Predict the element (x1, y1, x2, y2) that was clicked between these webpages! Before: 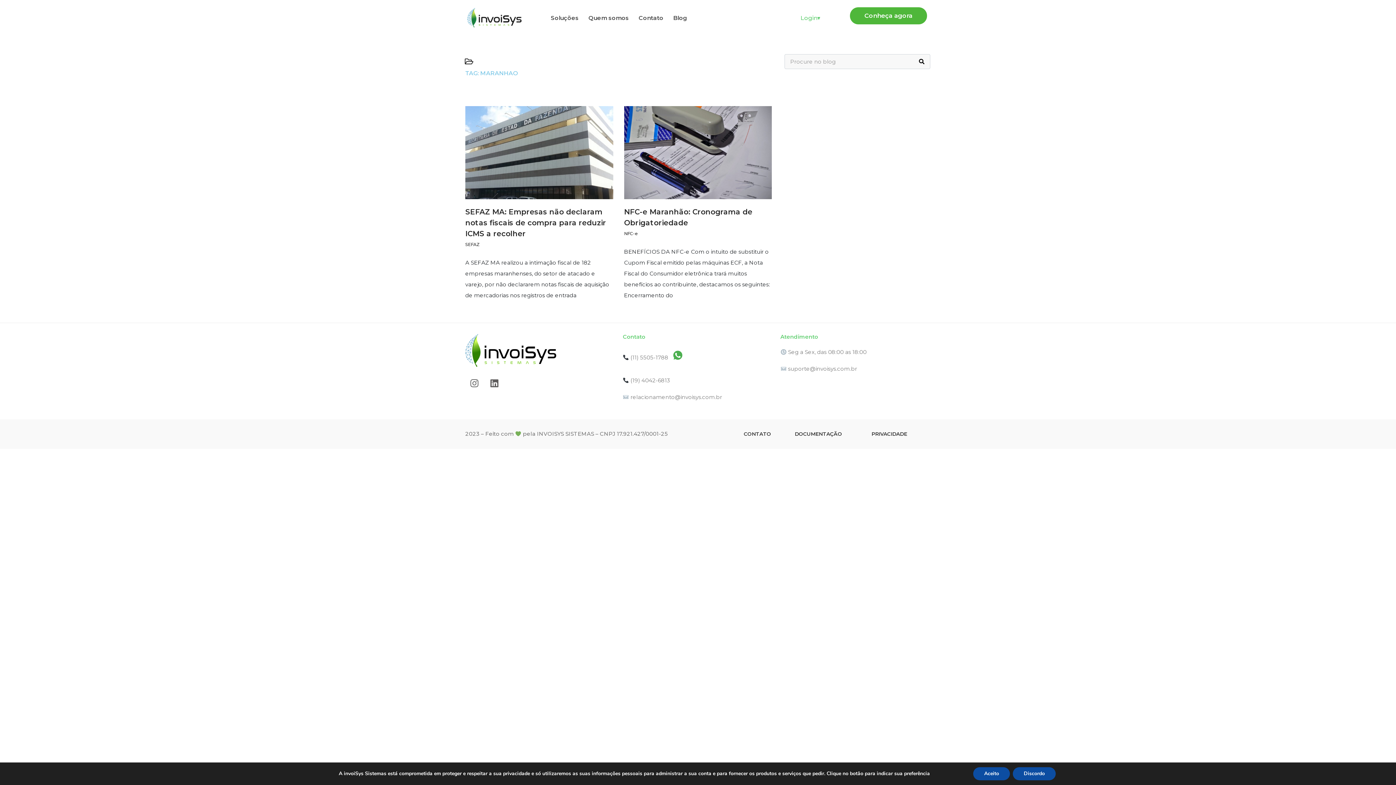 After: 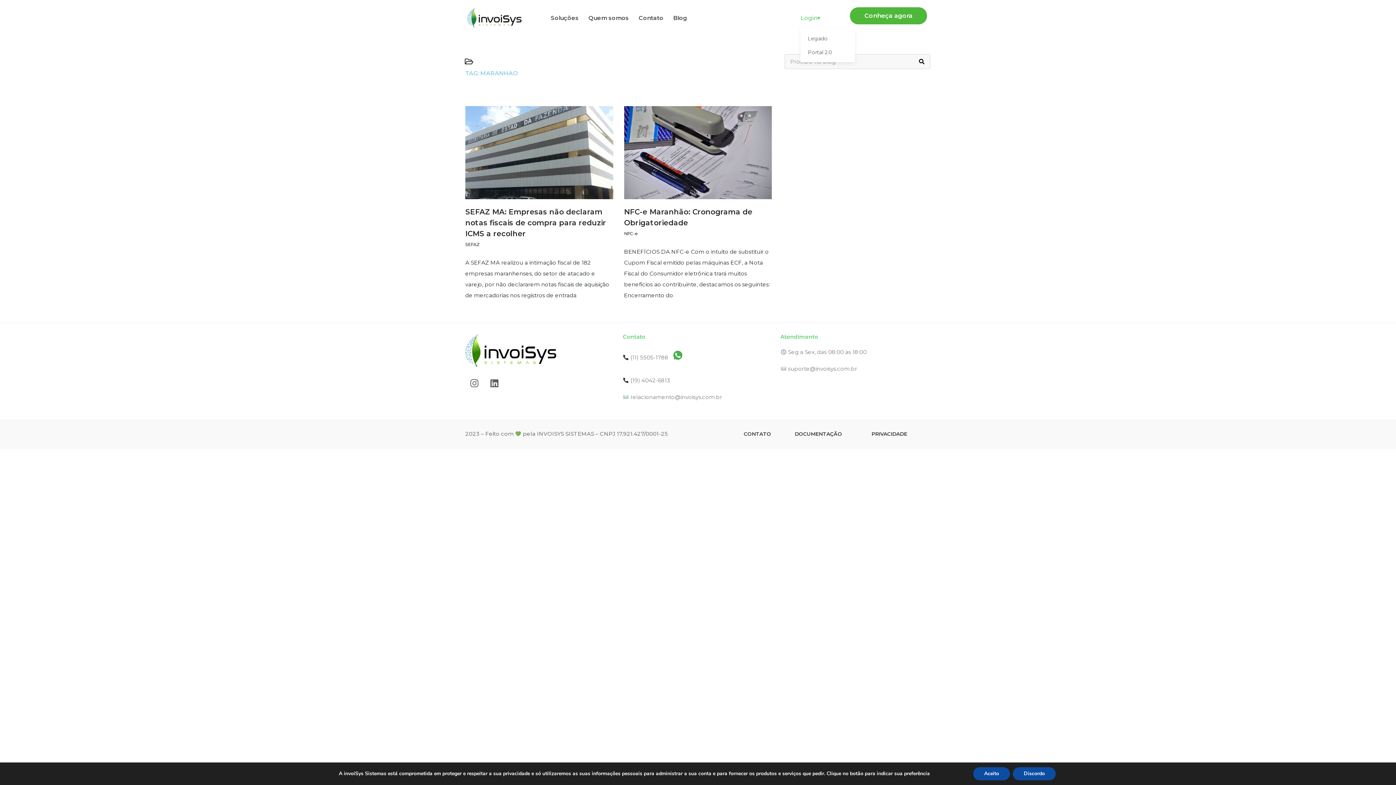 Action: bbox: (800, 7, 820, 28) label: Login▾